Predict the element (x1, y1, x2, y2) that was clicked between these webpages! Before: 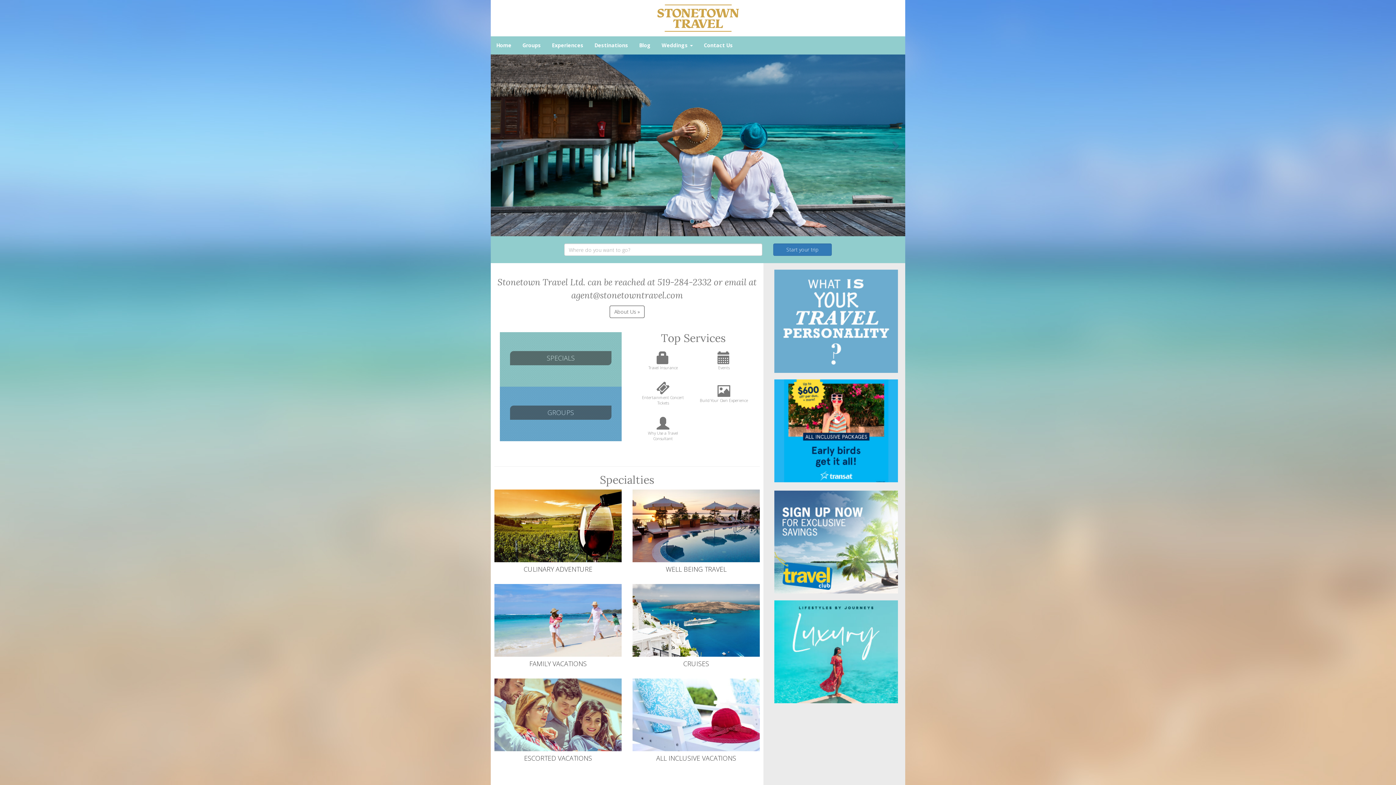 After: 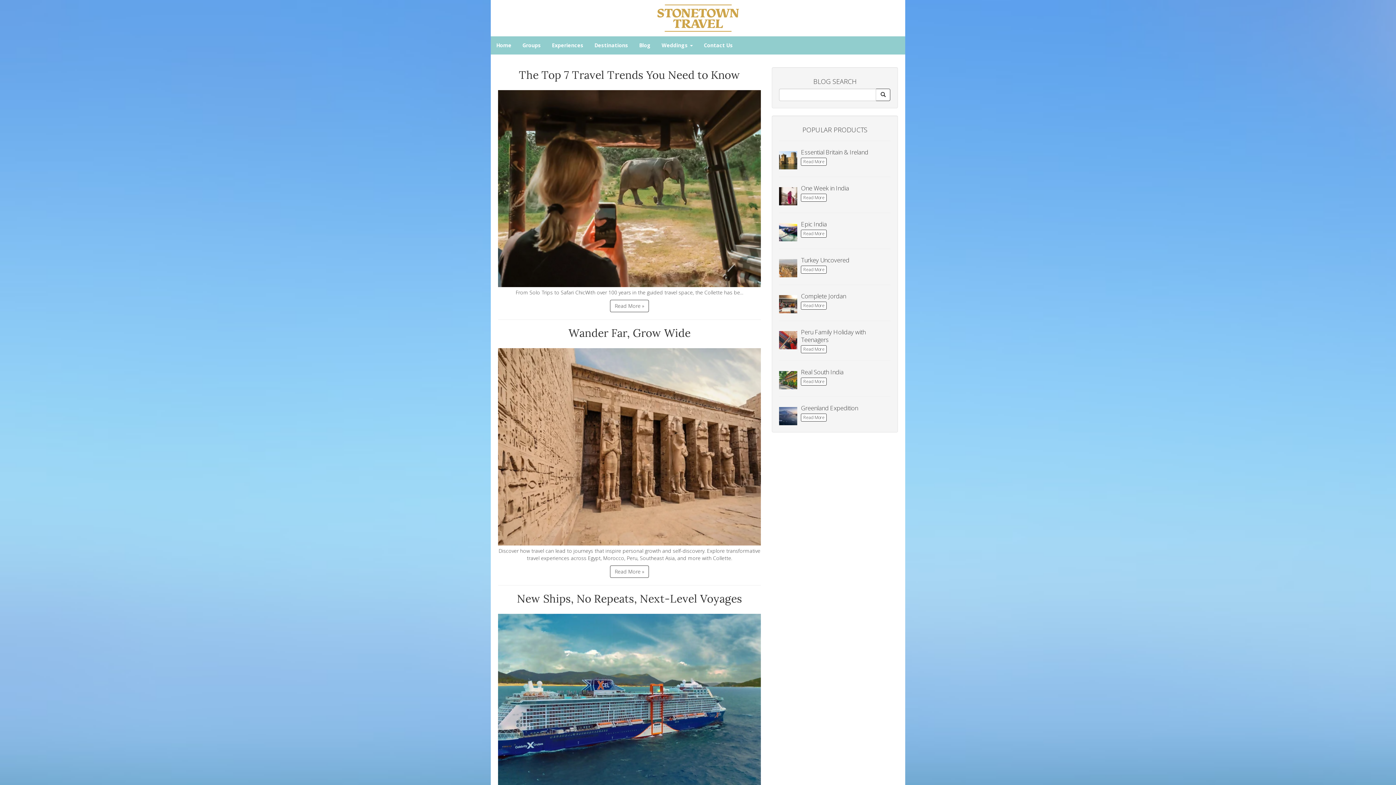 Action: label: Blog bbox: (633, 36, 656, 54)